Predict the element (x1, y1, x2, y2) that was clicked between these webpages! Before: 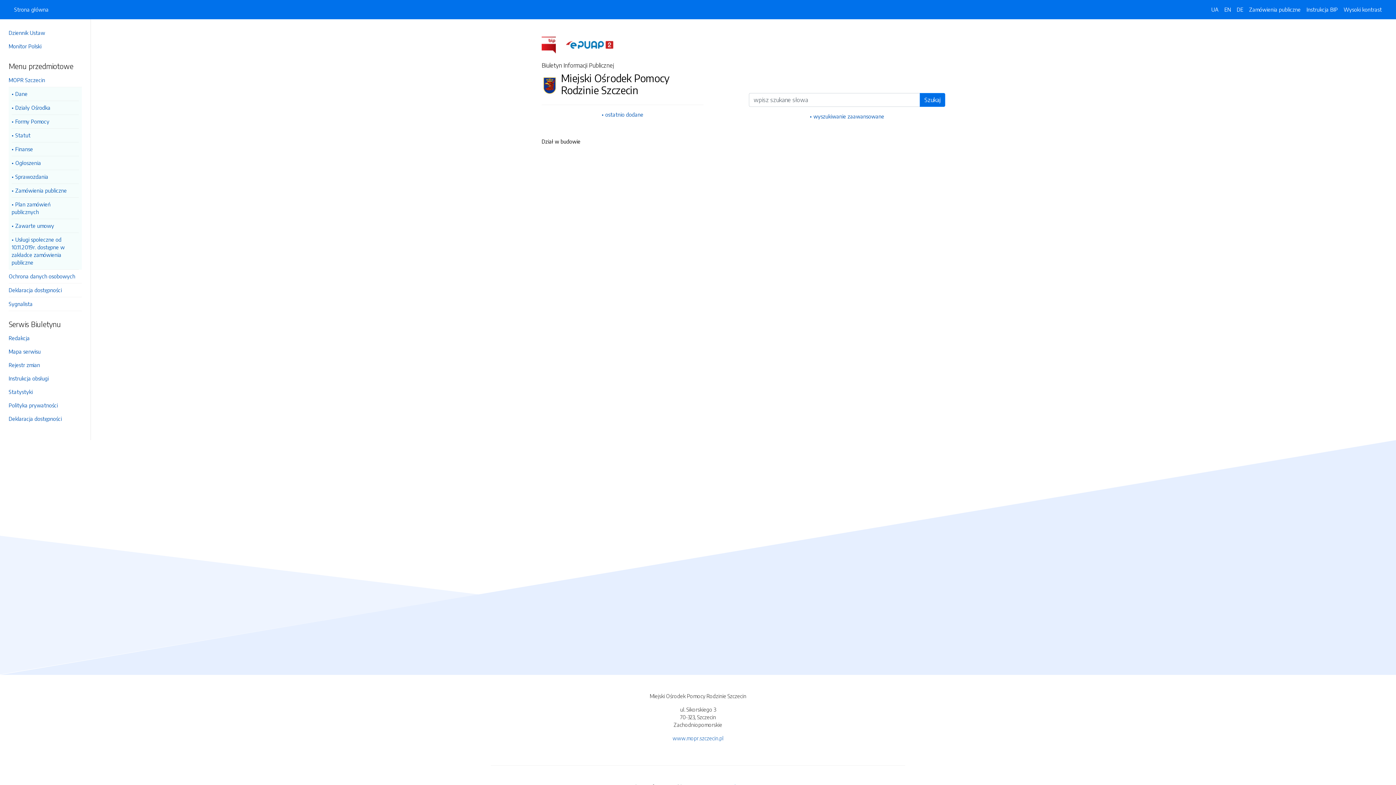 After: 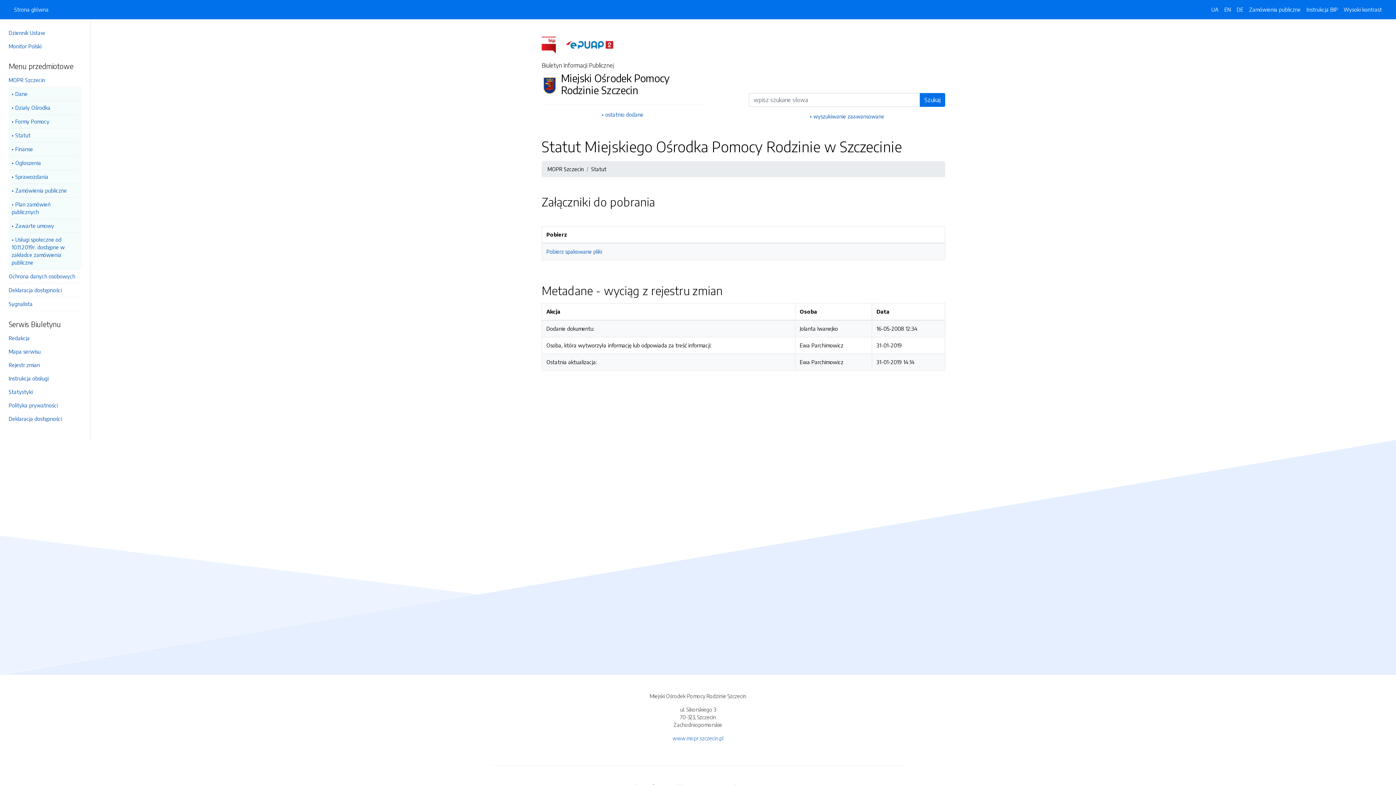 Action: label: Statut bbox: (11, 128, 78, 142)